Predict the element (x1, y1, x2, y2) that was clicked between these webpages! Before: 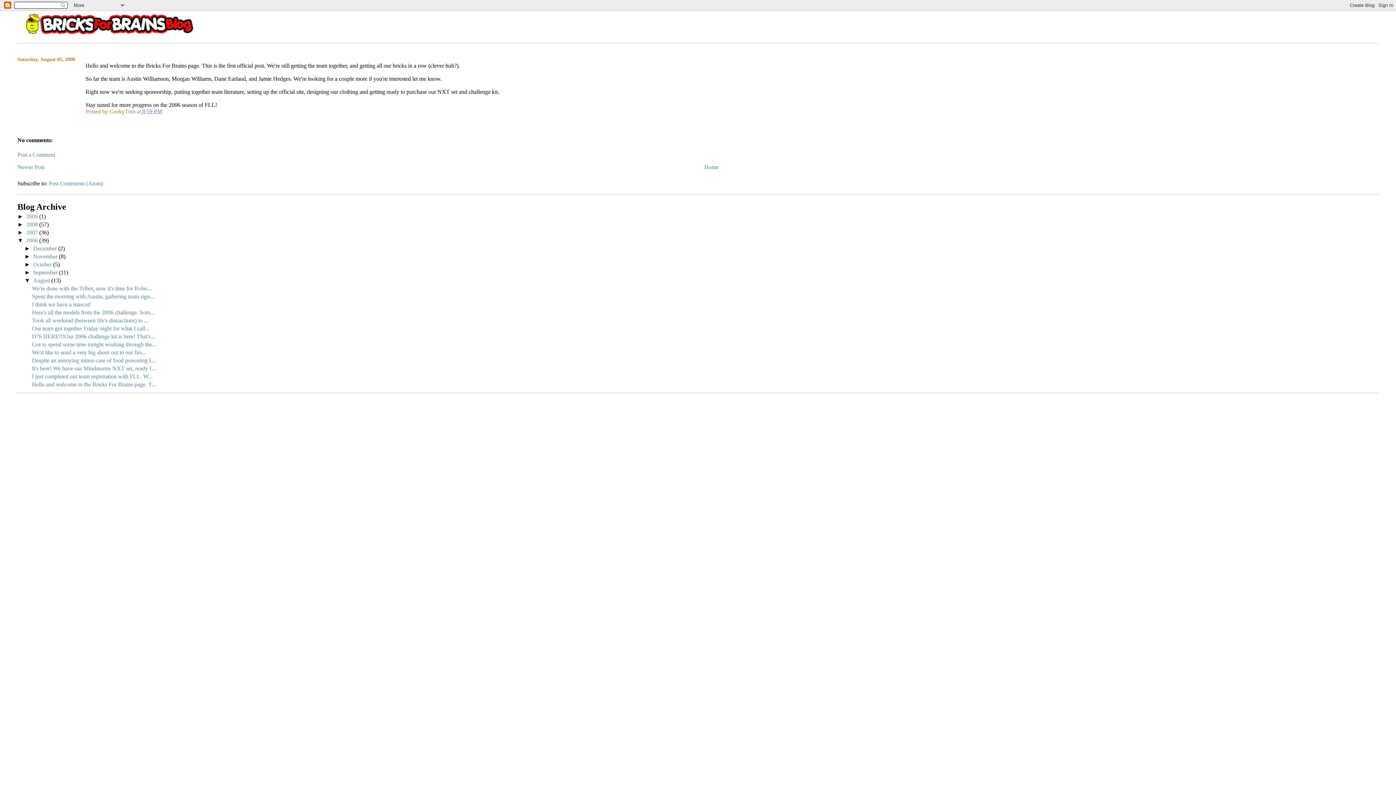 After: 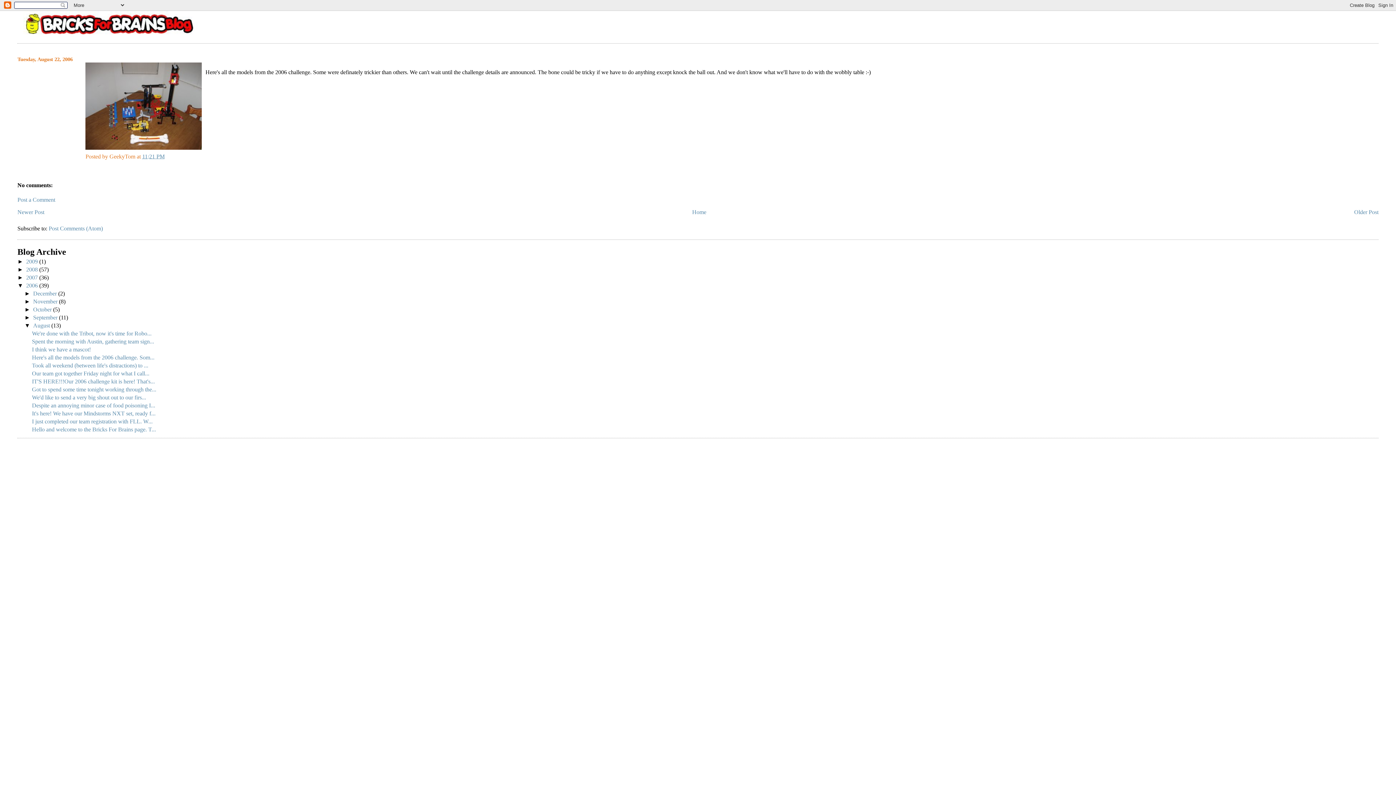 Action: bbox: (31, 309, 154, 315) label: Here's all the models from the 2006 challenge. Som...